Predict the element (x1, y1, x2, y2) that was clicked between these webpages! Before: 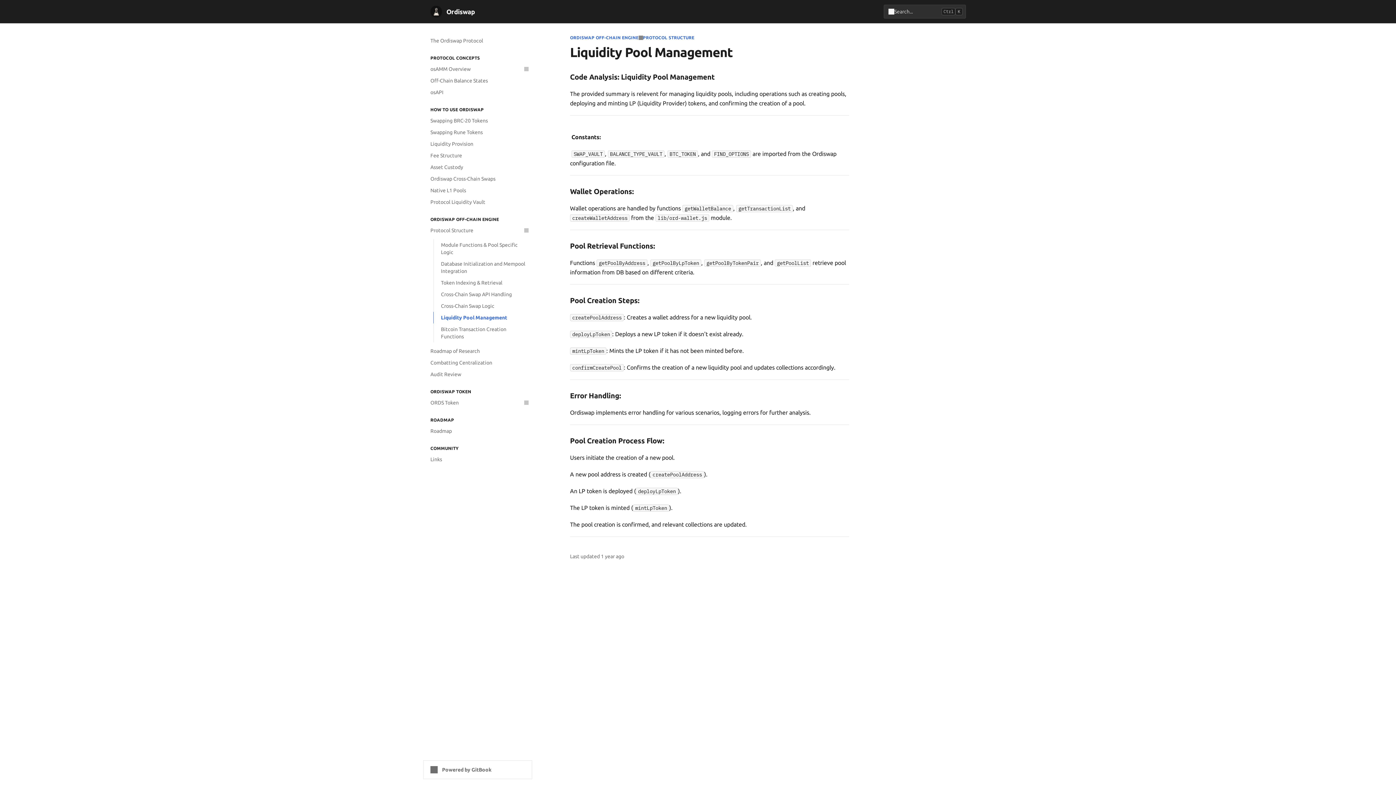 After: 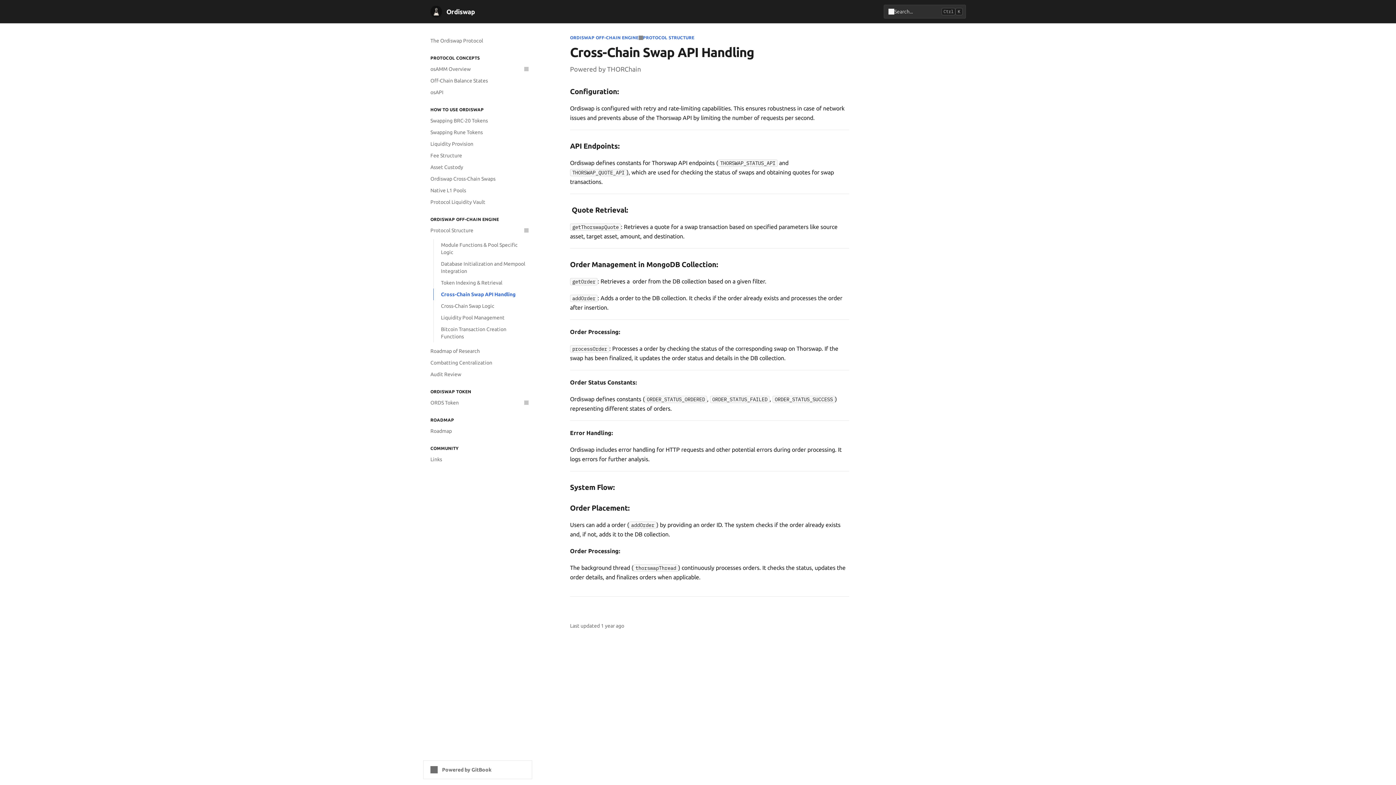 Action: bbox: (433, 288, 532, 300) label: Cross-Chain Swap API Handling